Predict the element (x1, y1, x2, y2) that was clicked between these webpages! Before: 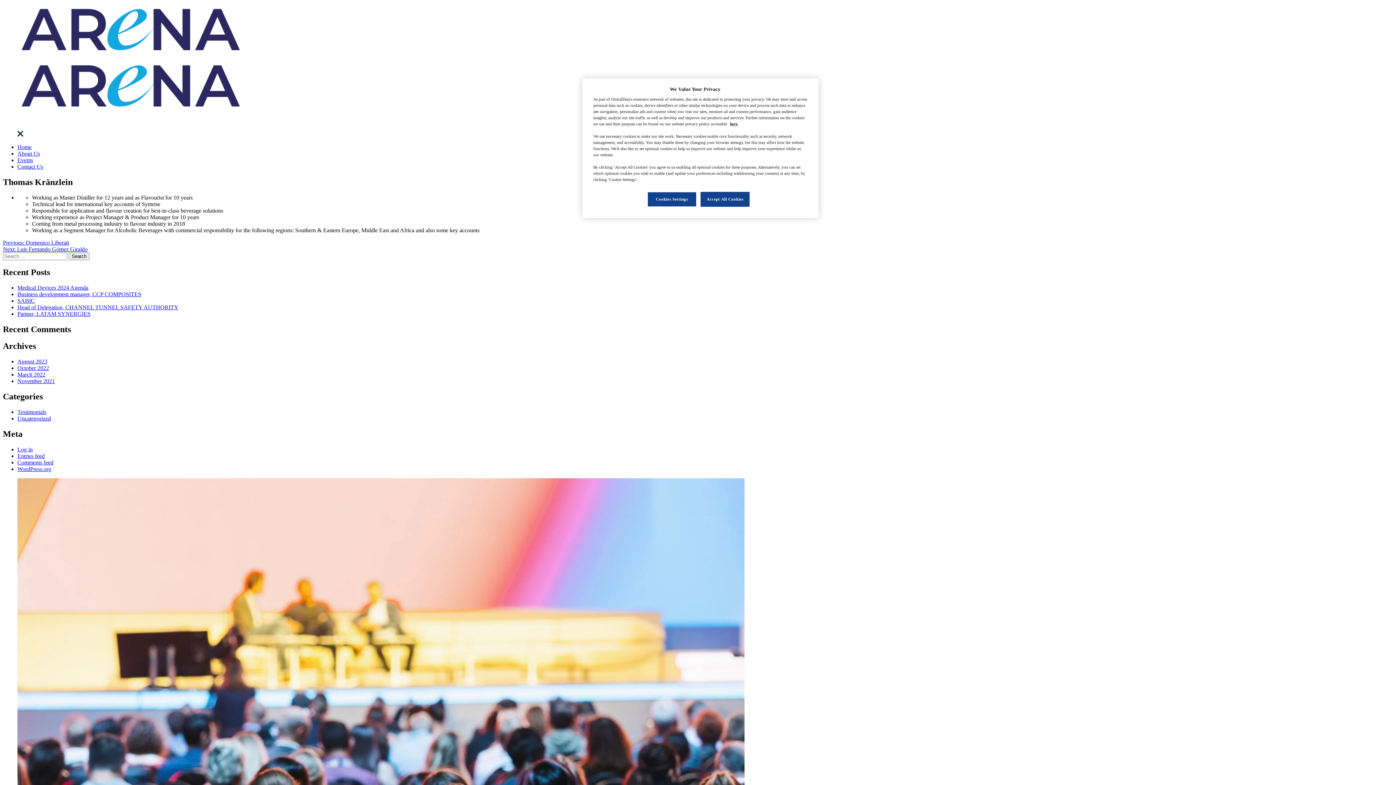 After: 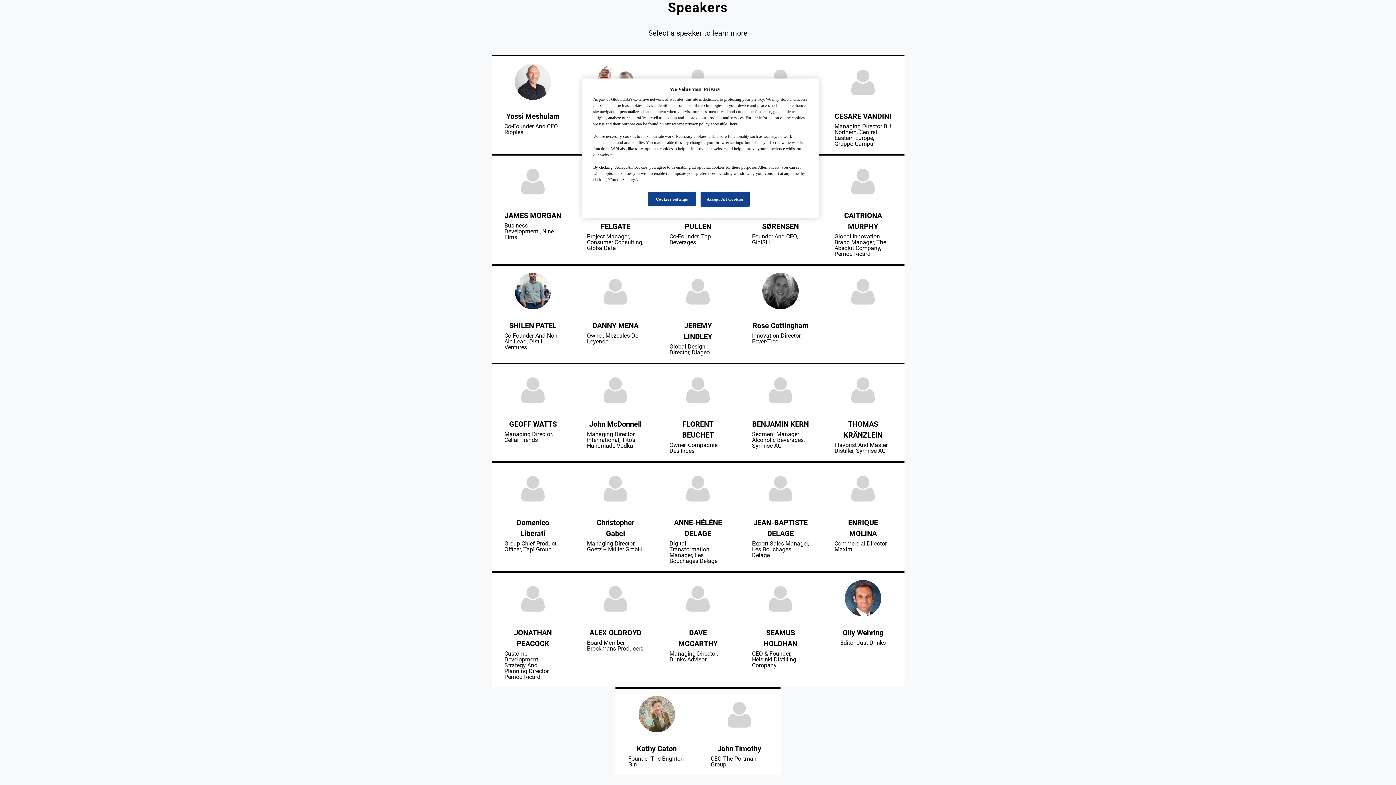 Action: bbox: (2, 239, 69, 245) label: Previous: Domenico Liberati